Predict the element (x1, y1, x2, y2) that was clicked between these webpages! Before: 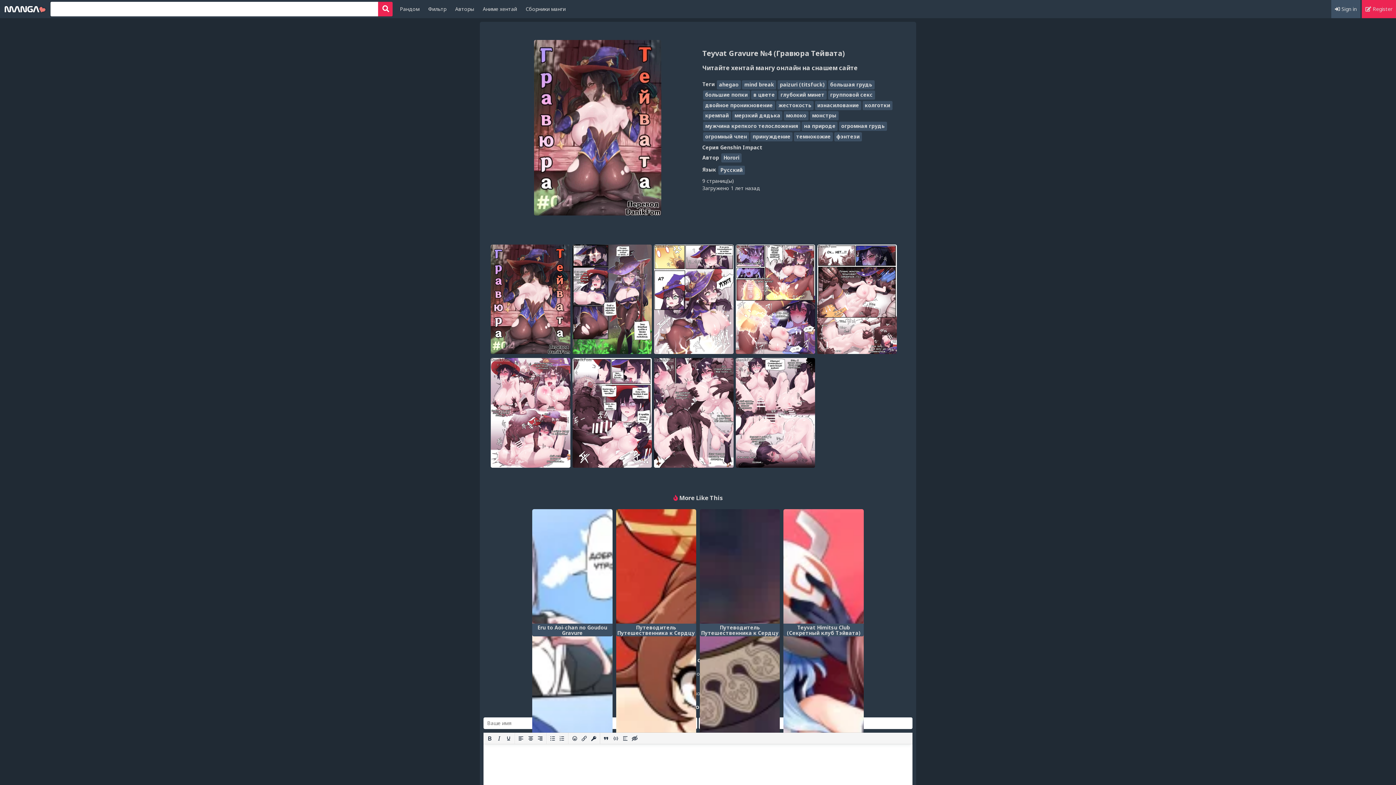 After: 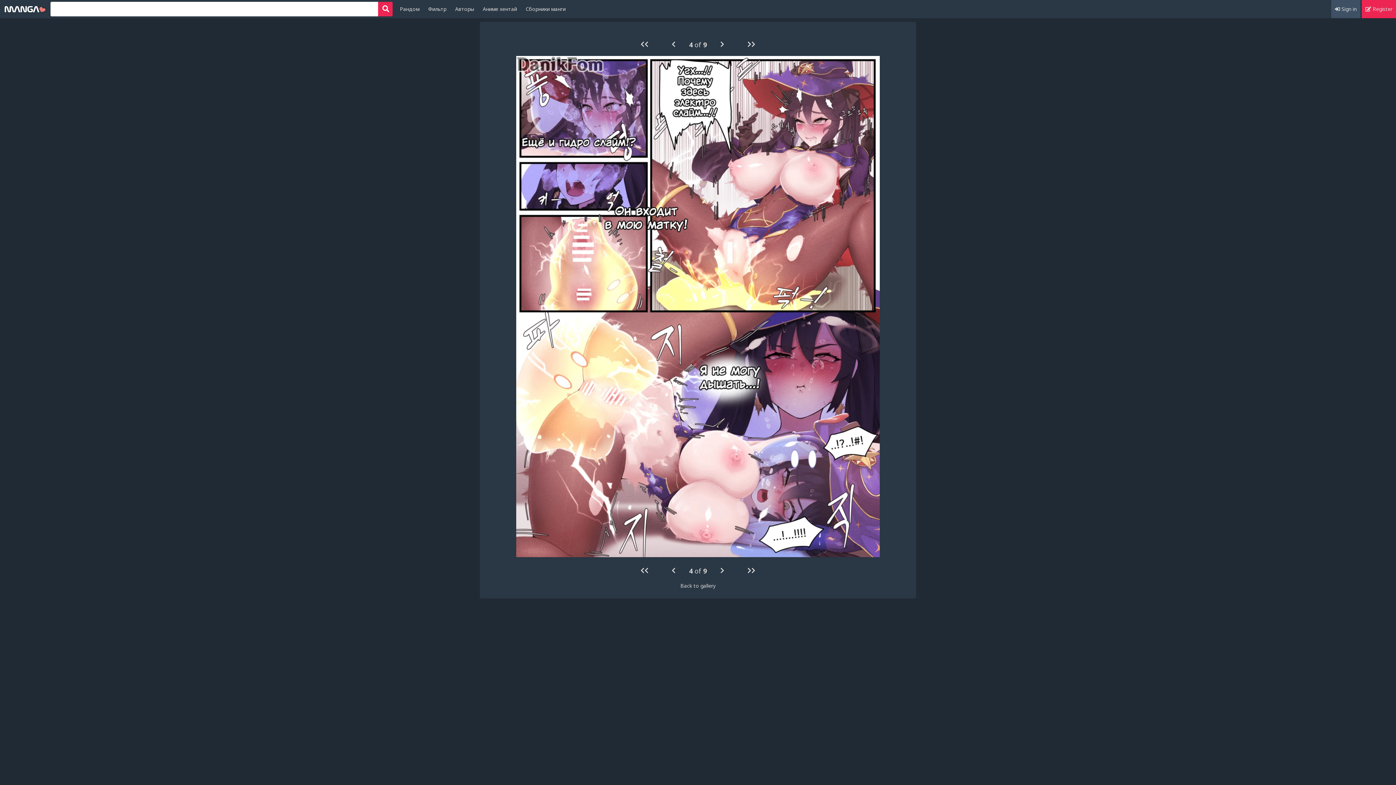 Action: bbox: (735, 244, 814, 354)